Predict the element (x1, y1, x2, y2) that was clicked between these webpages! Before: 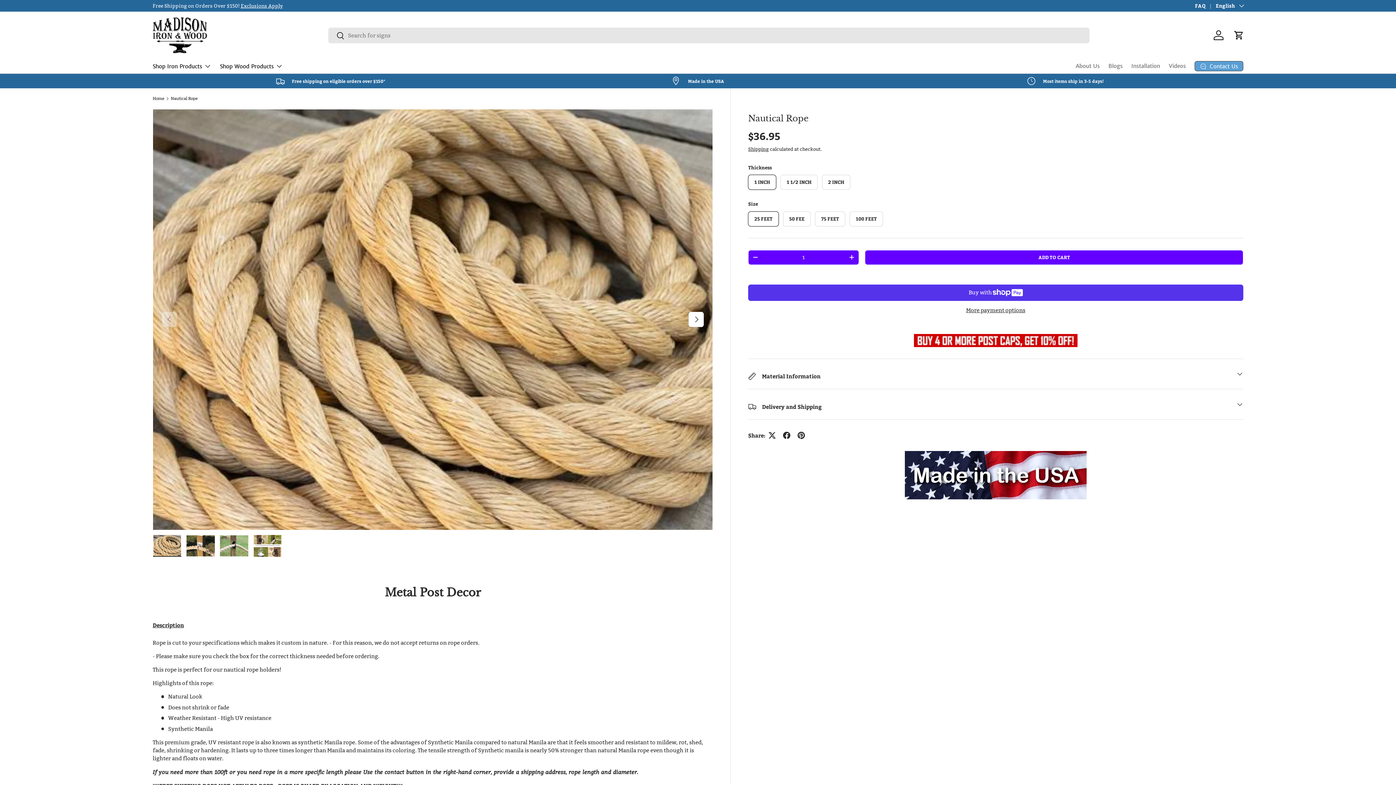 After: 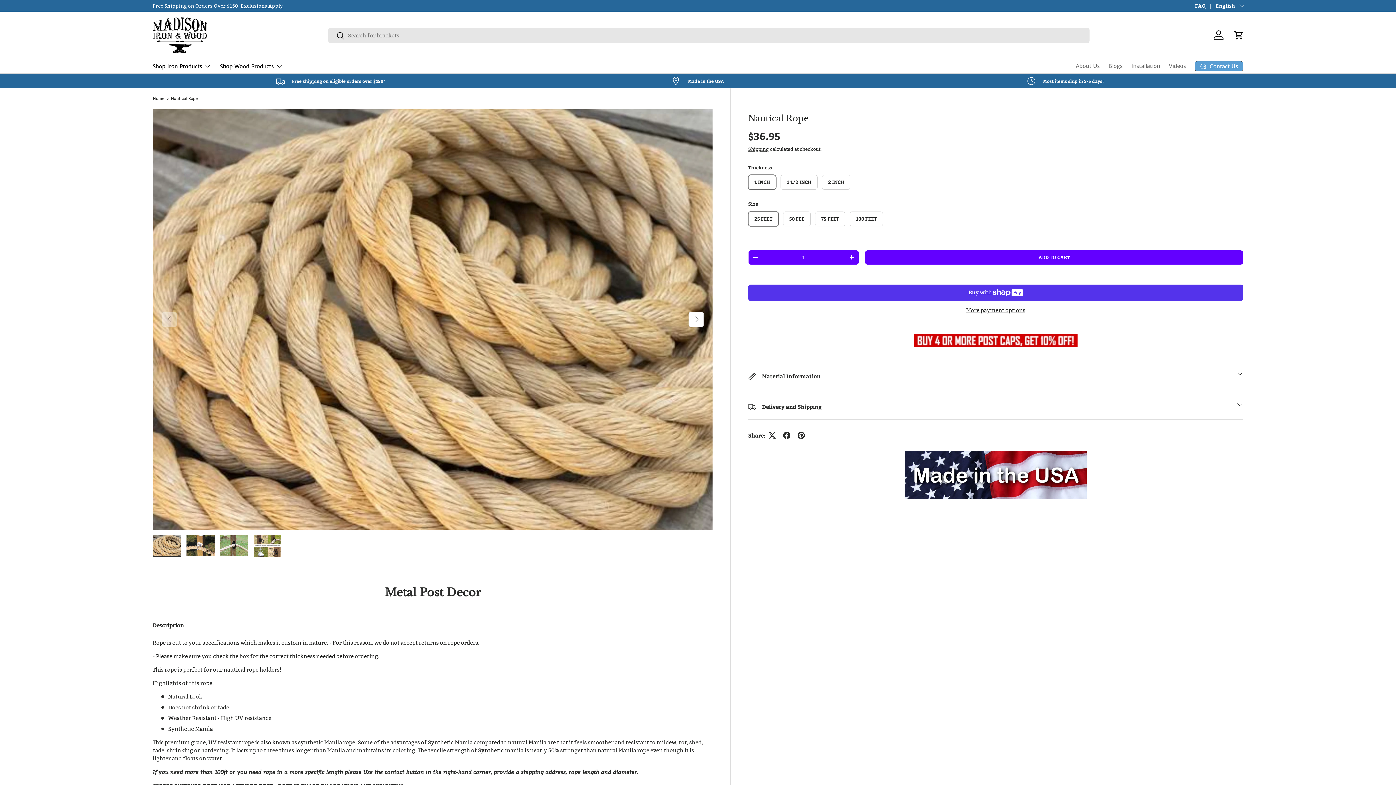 Action: label: Load image 1 in gallery view bbox: (152, 534, 181, 557)